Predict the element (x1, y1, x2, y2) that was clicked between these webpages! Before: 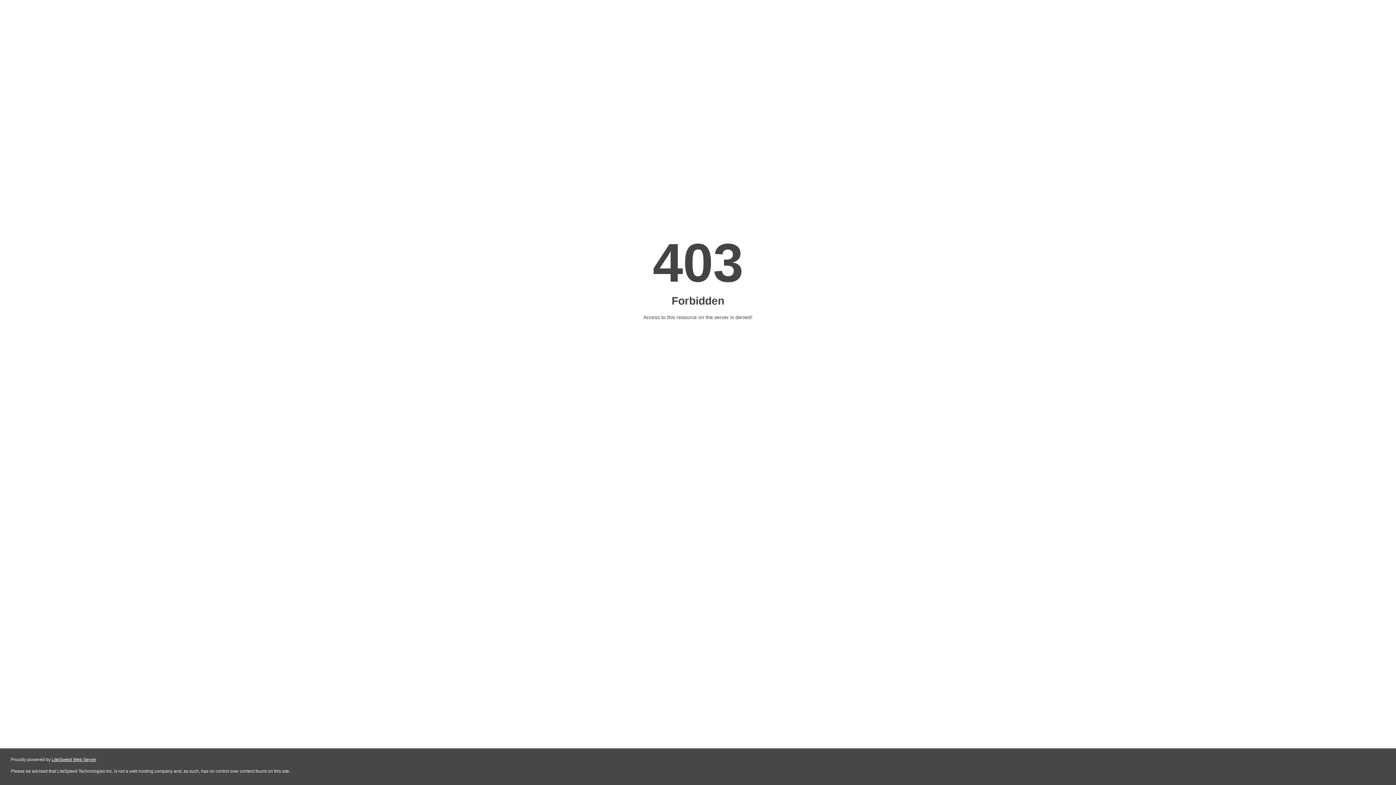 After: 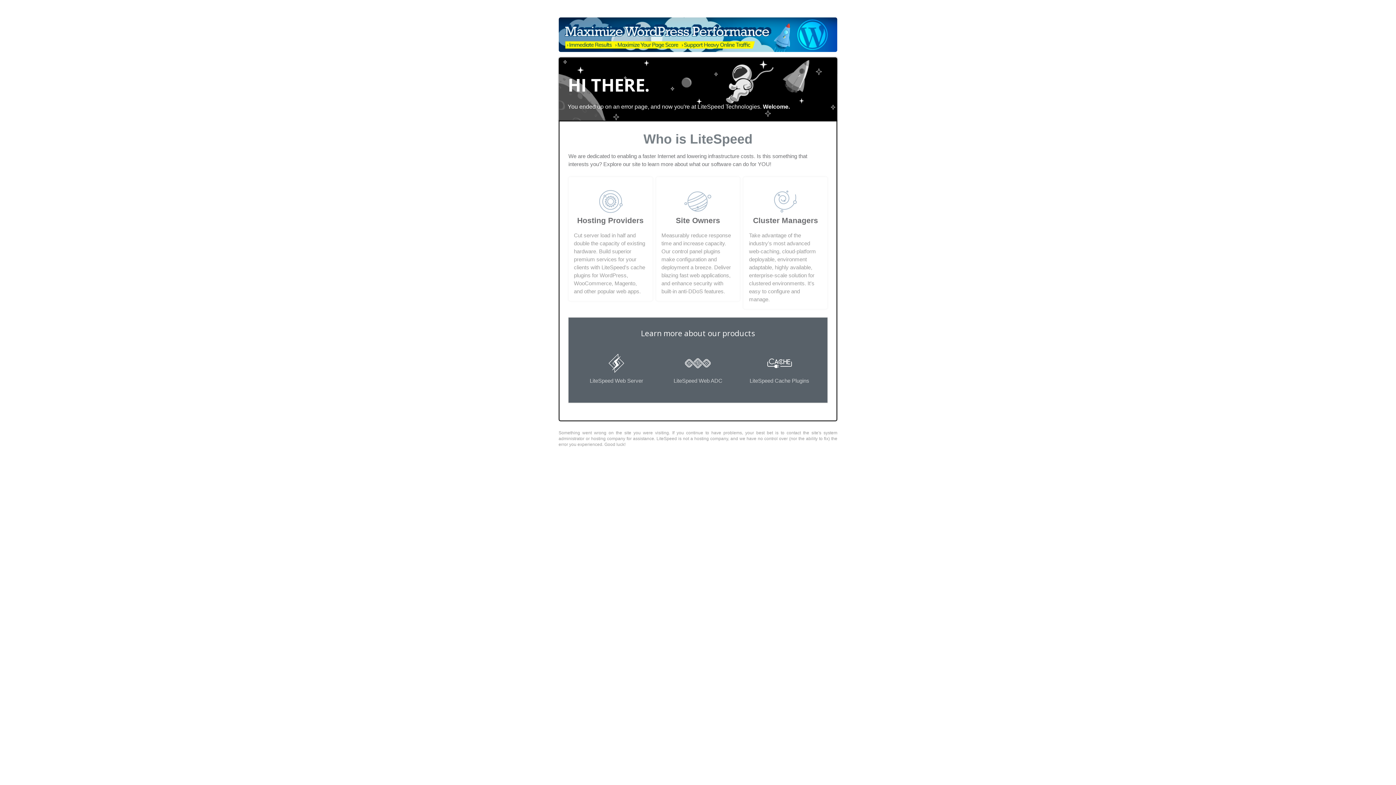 Action: label: LiteSpeed Web Server bbox: (51, 757, 96, 762)